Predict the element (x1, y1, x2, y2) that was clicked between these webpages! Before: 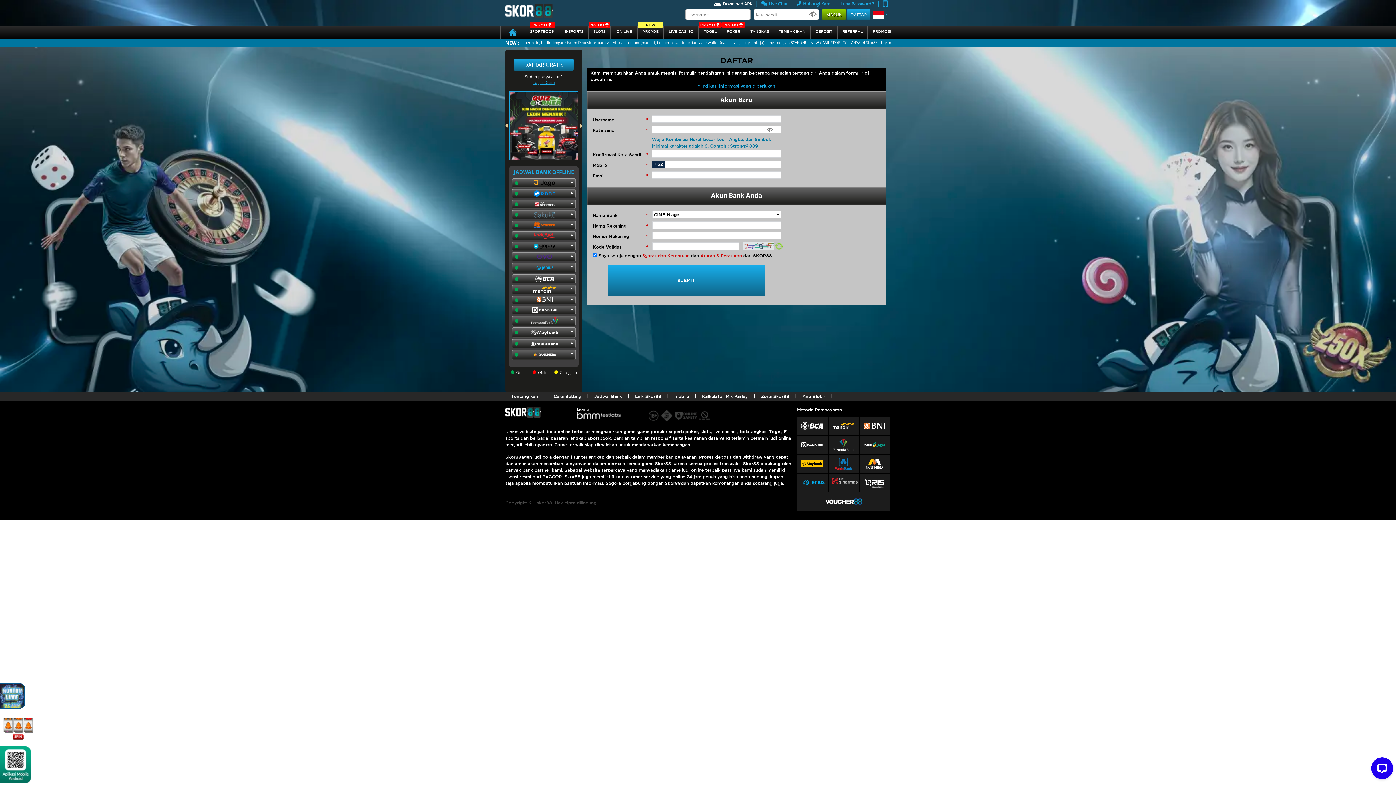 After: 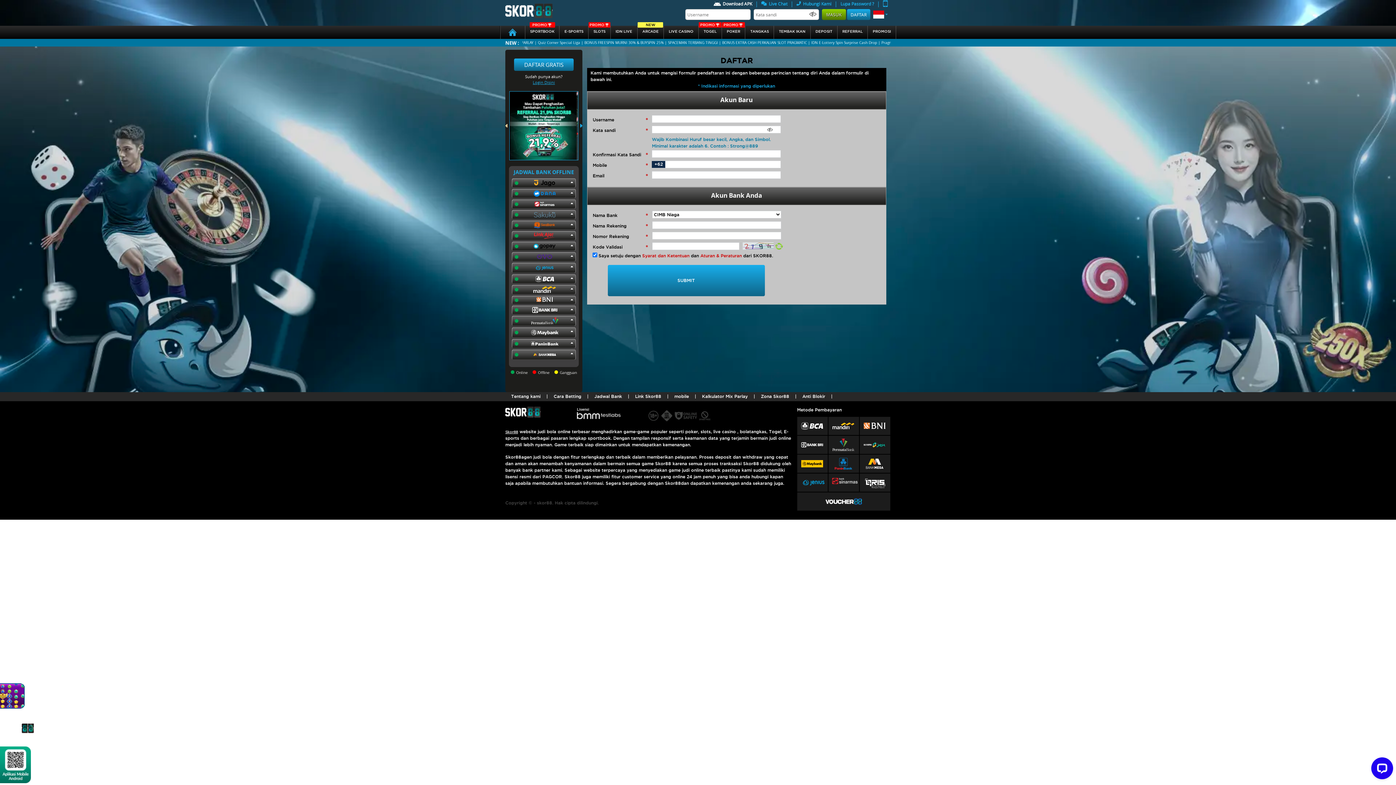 Action: bbox: (579, 121, 582, 130)